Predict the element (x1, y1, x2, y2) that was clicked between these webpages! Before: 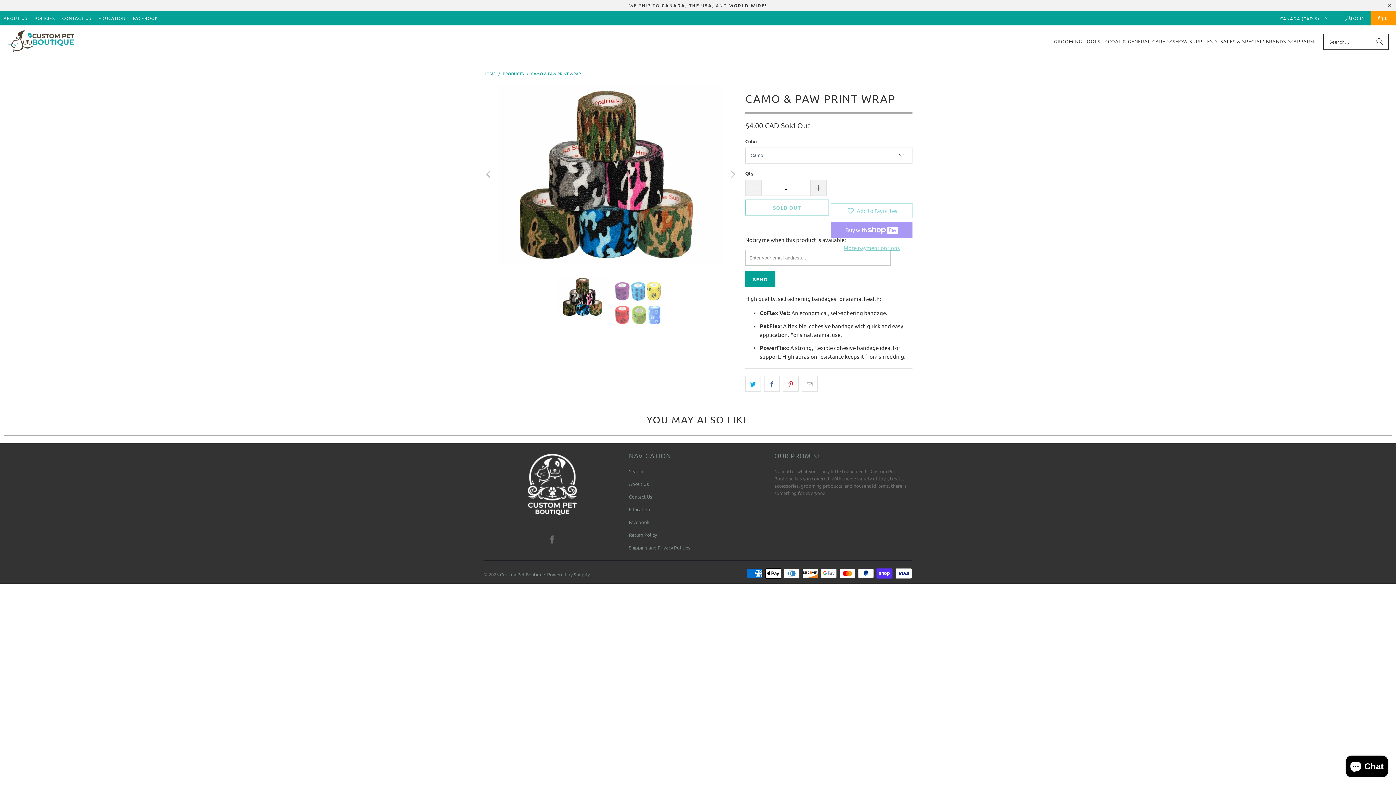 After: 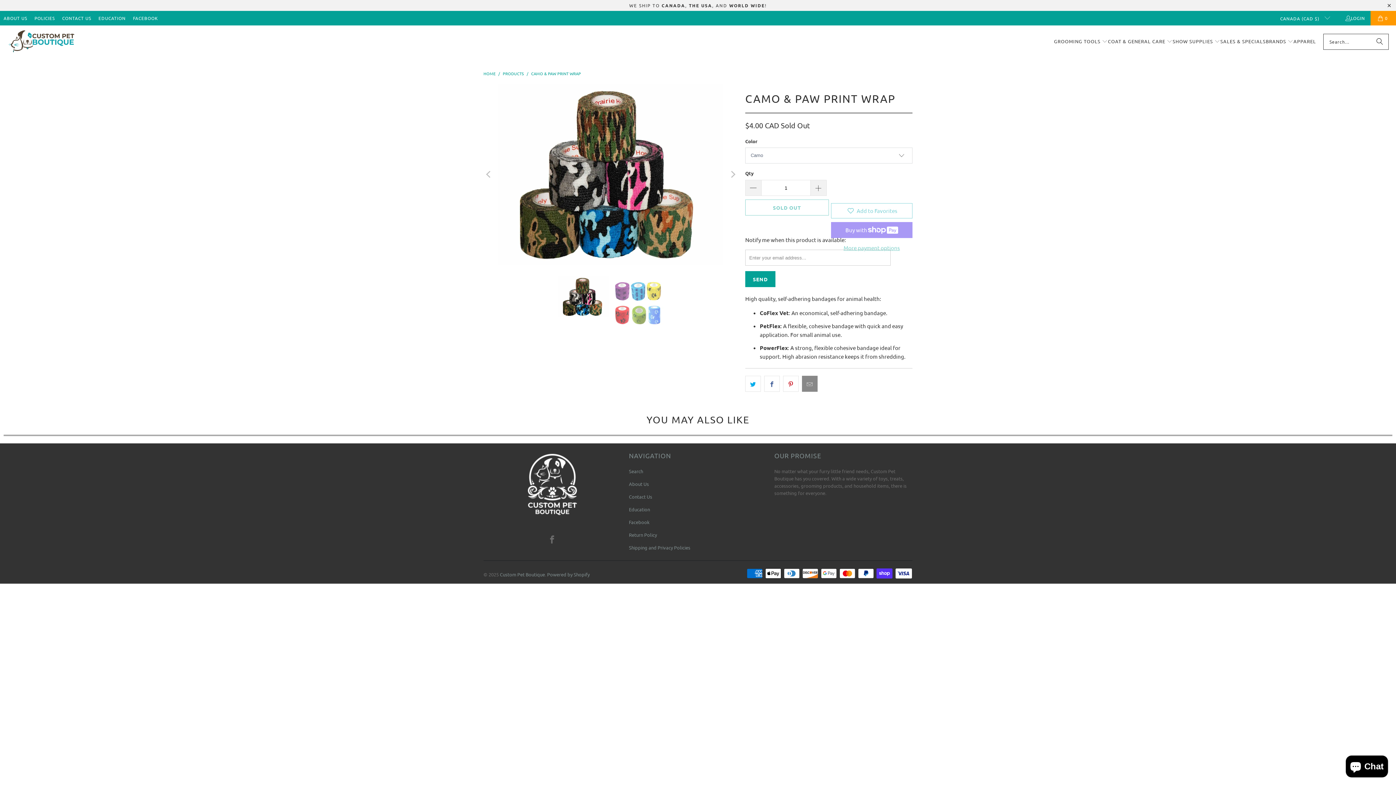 Action: bbox: (802, 376, 817, 392)